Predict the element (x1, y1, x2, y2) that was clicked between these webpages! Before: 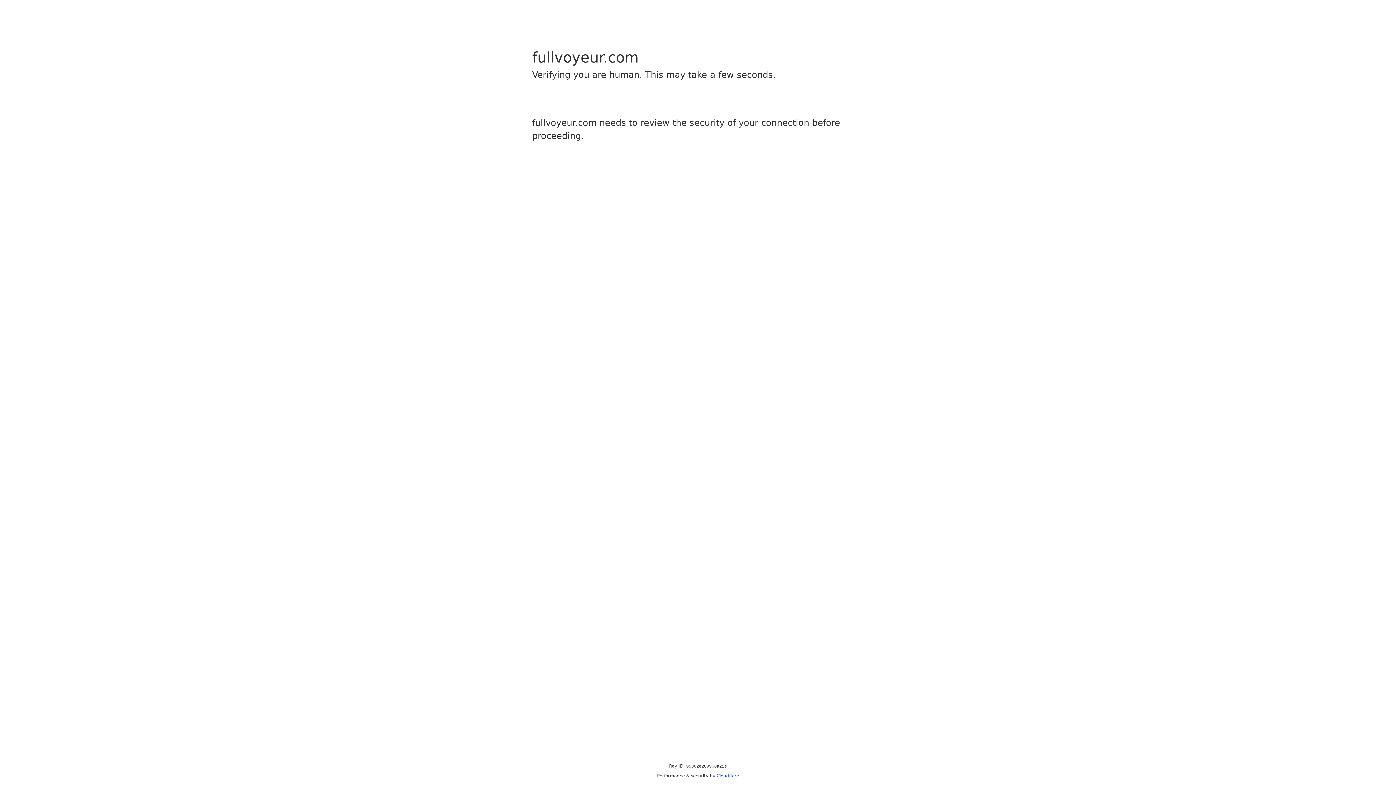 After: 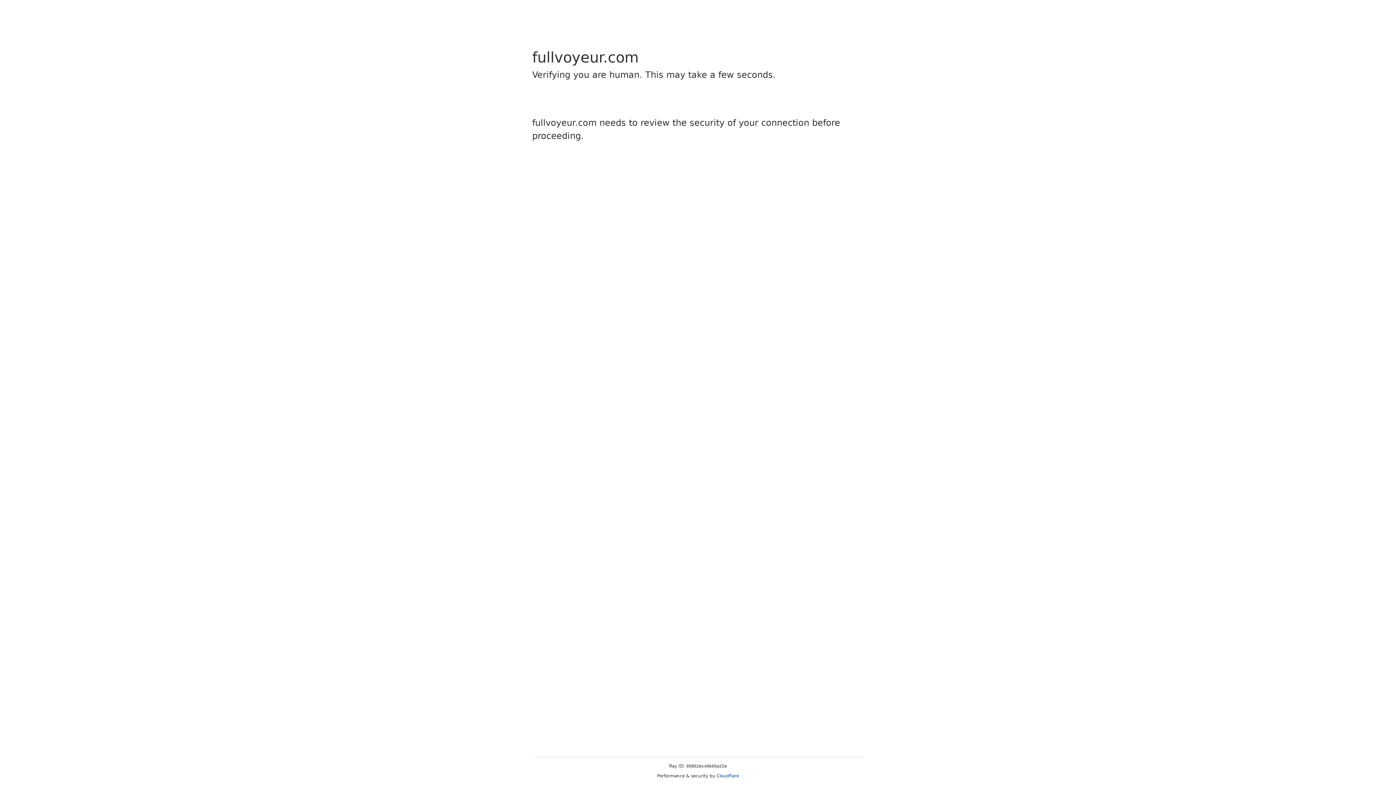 Action: label: Cloudflare bbox: (716, 773, 739, 778)